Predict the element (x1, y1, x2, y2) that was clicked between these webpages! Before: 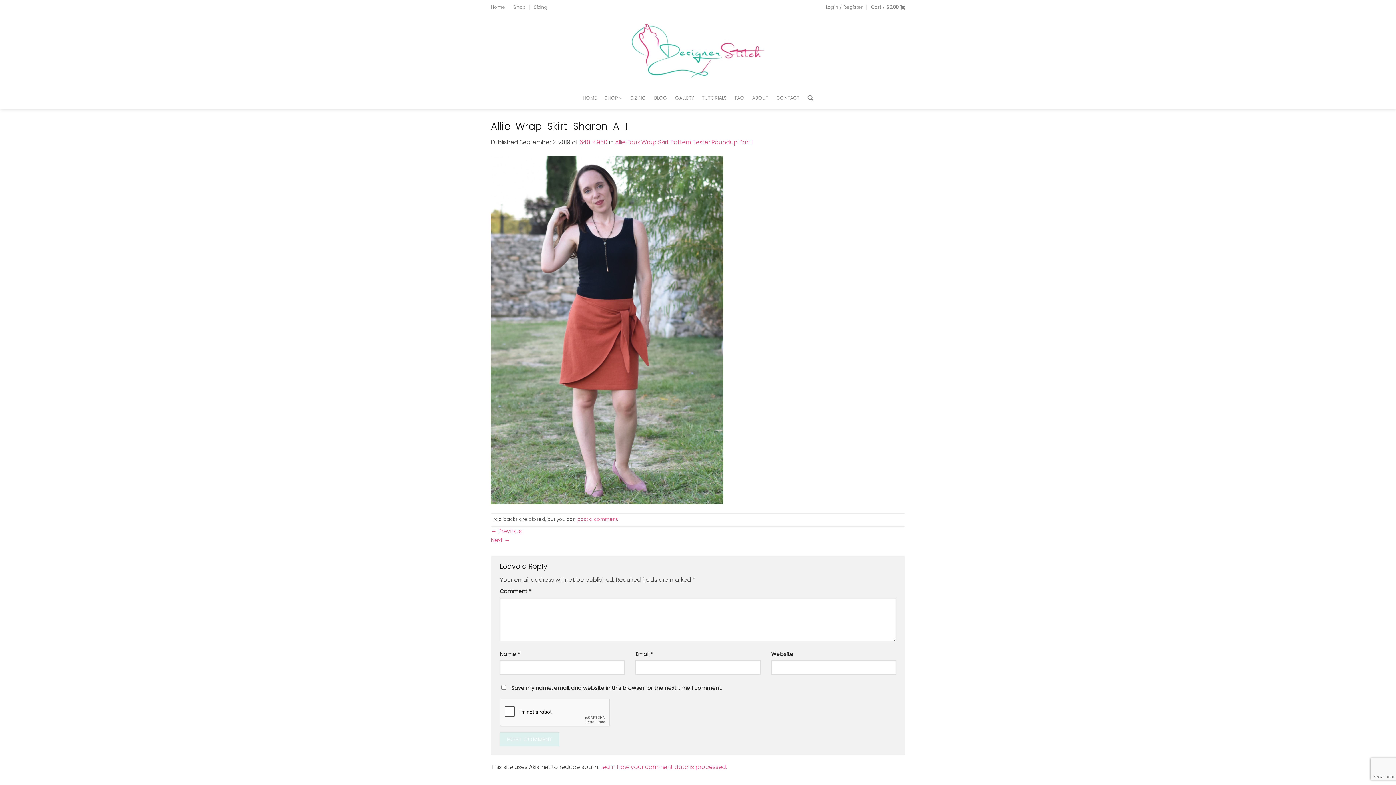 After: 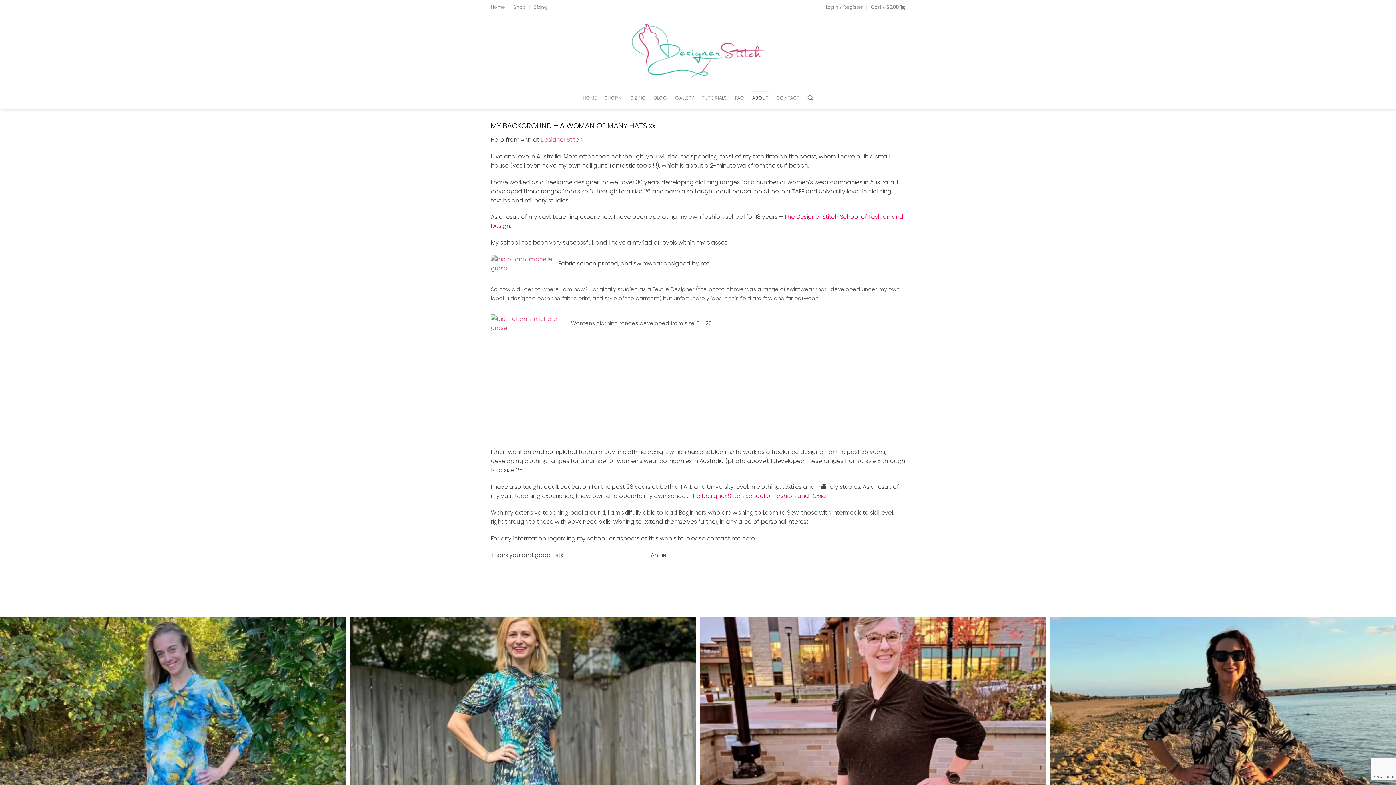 Action: bbox: (752, 90, 768, 105) label: ABOUT